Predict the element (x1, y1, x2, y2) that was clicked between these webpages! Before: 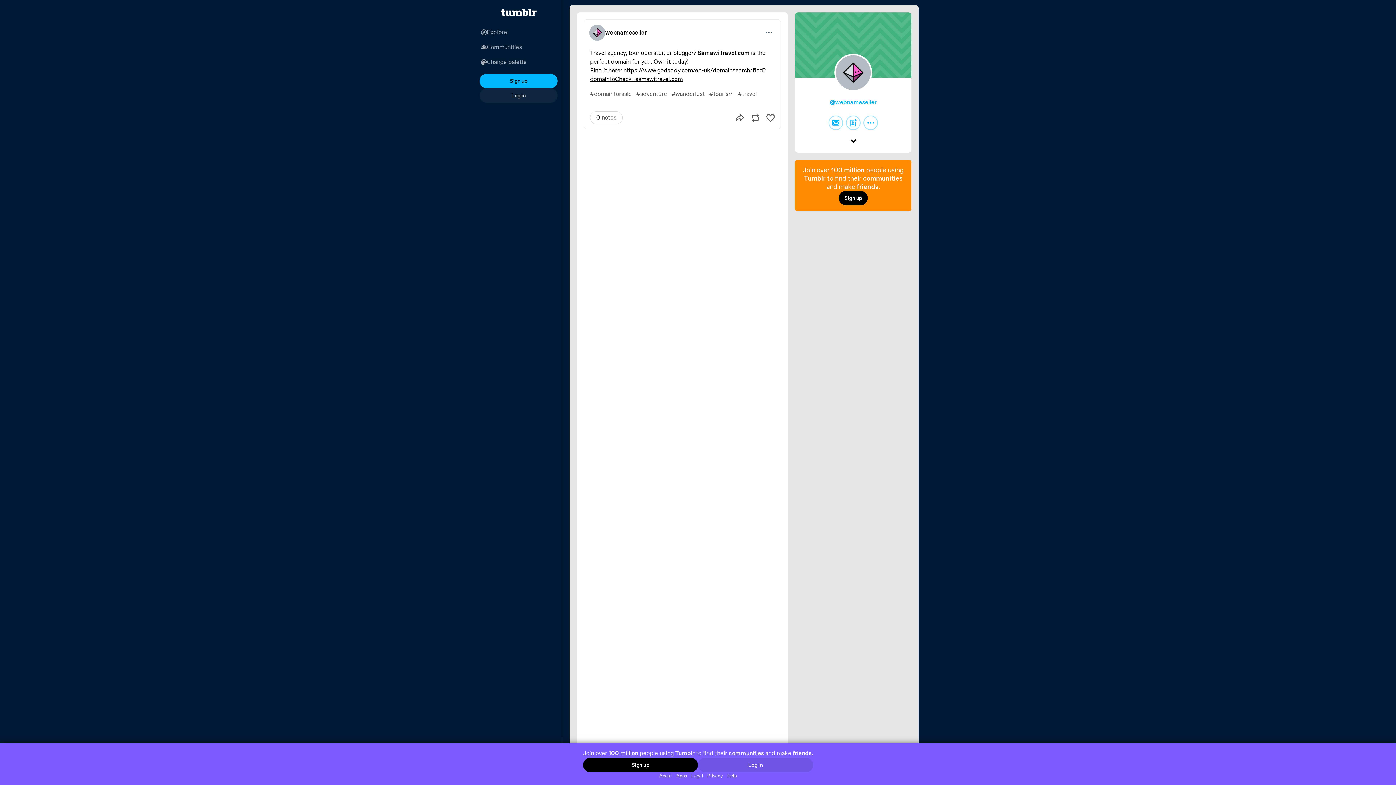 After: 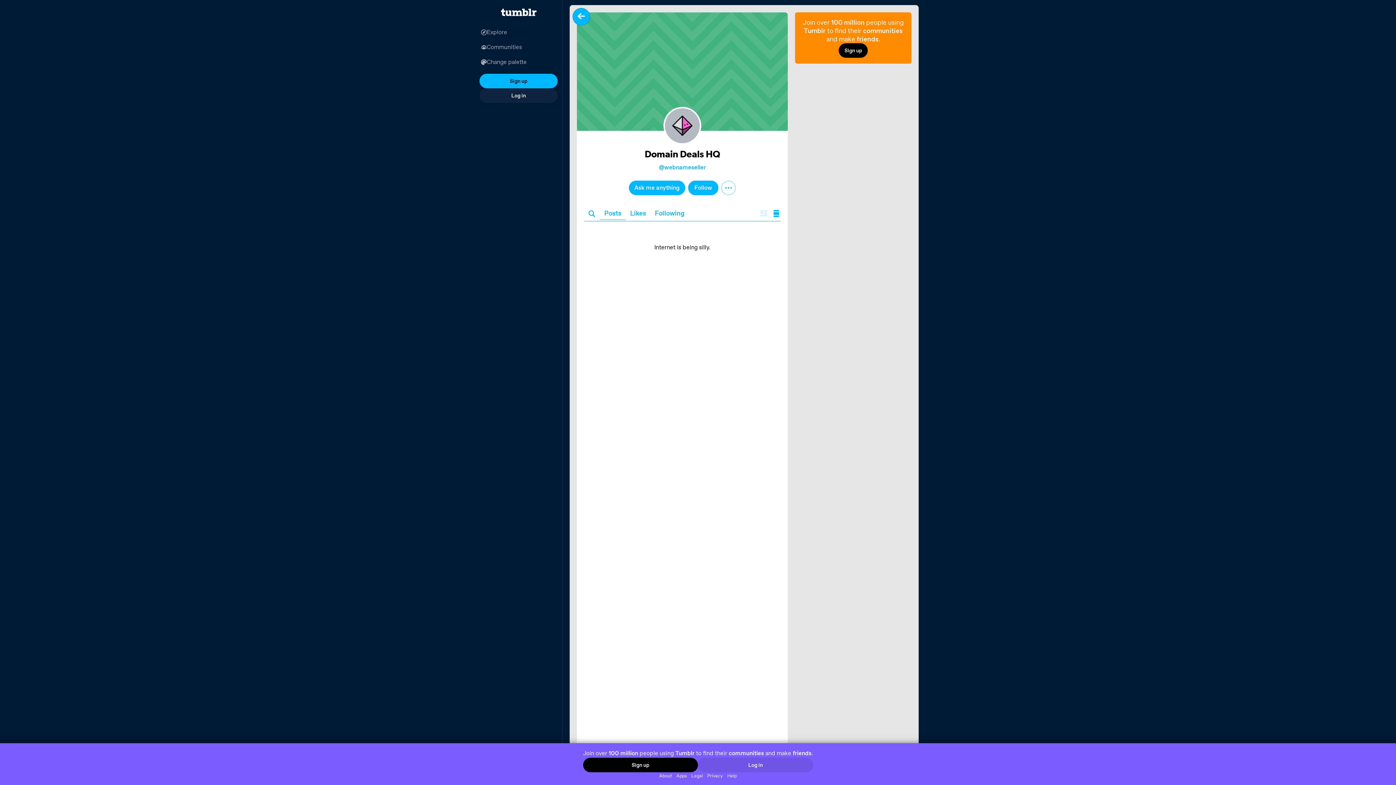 Action: bbox: (589, 24, 605, 40)